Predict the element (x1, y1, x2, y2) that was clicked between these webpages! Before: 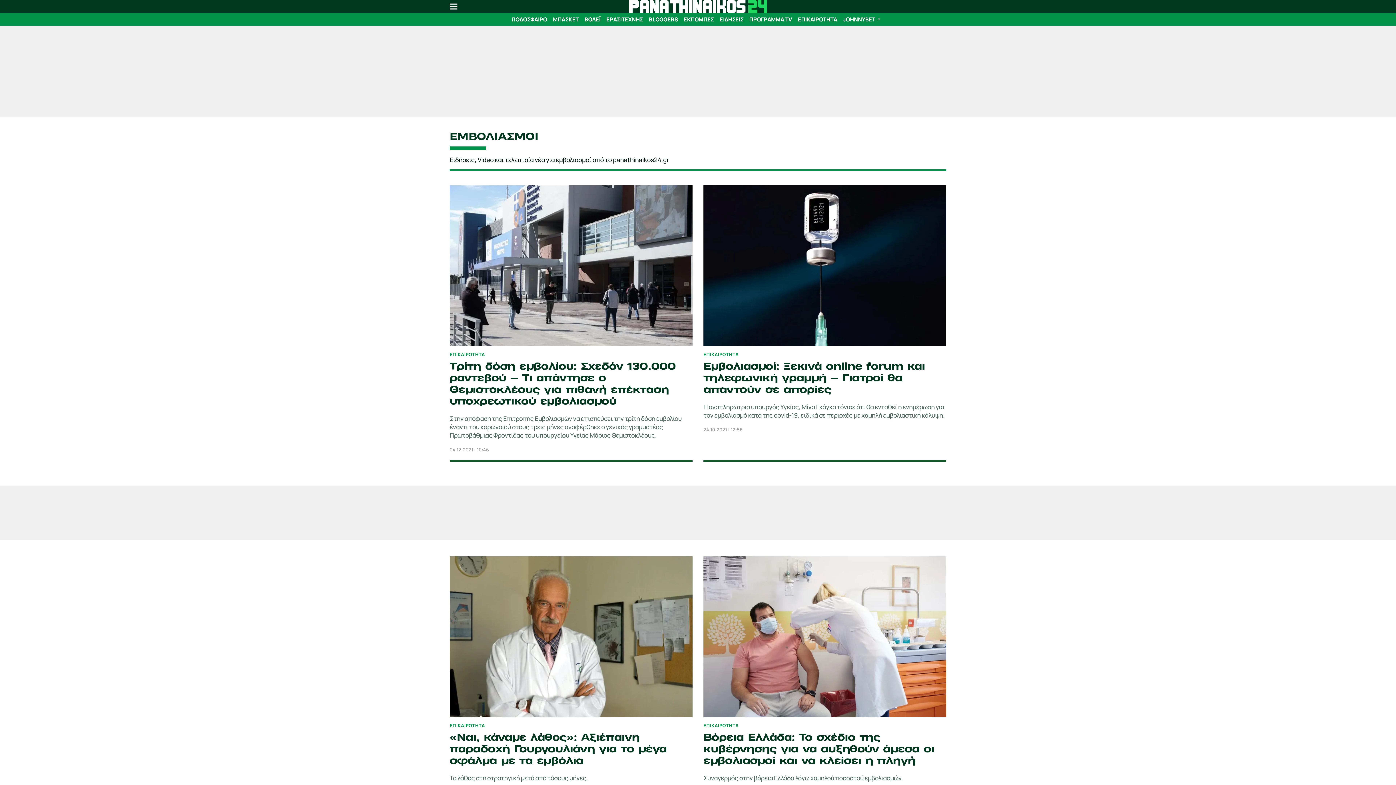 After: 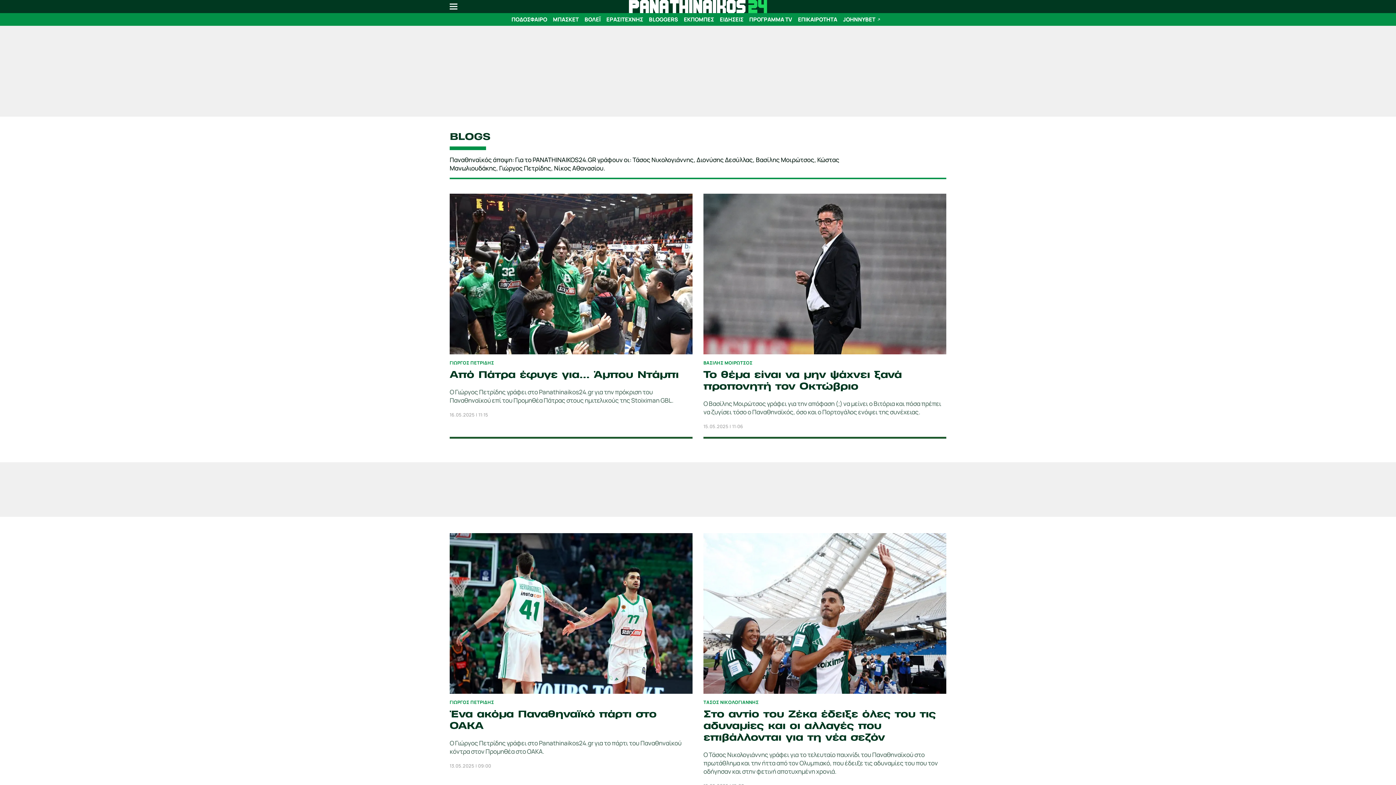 Action: bbox: (649, 15, 678, 23) label: BLOGGERS